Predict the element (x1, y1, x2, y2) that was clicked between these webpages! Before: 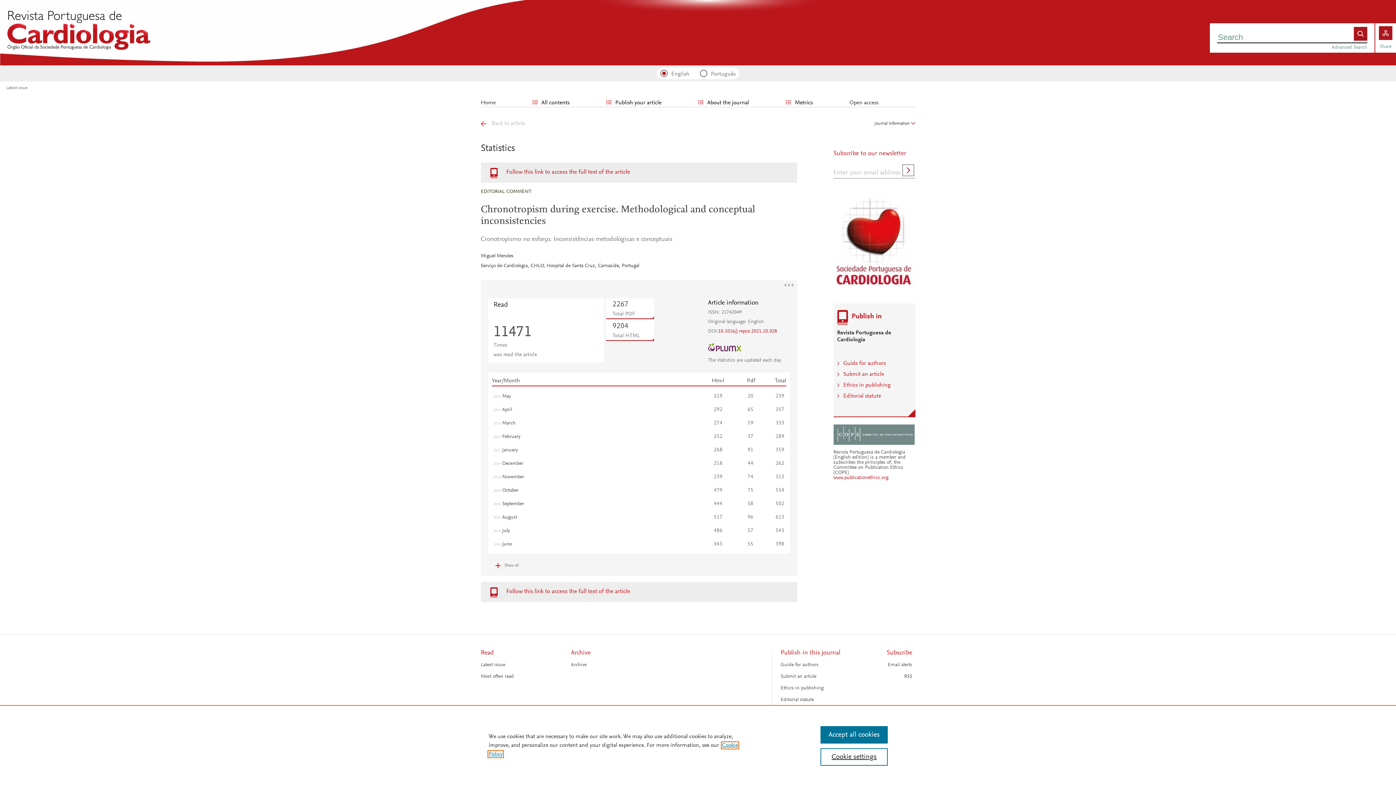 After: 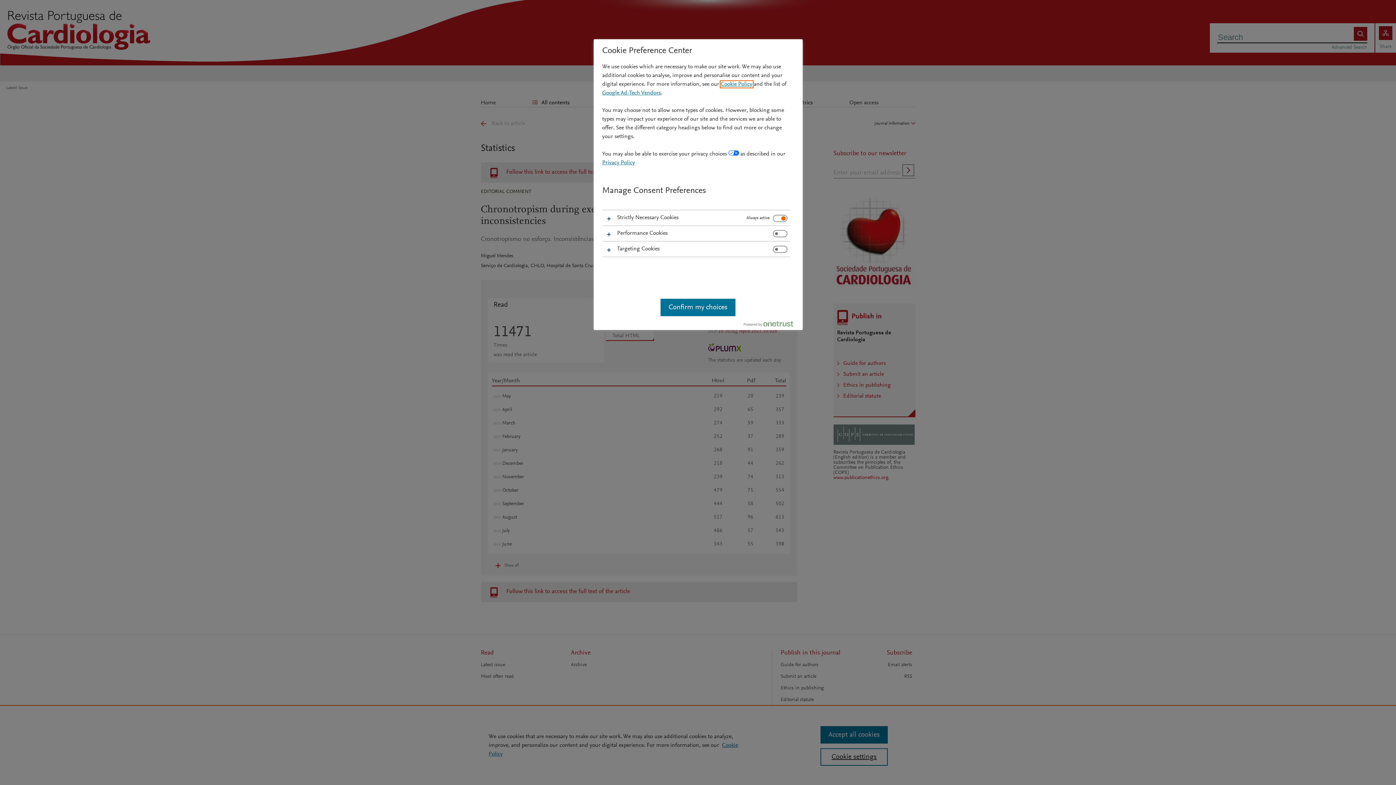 Action: bbox: (820, 748, 887, 766) label: Cookie settings